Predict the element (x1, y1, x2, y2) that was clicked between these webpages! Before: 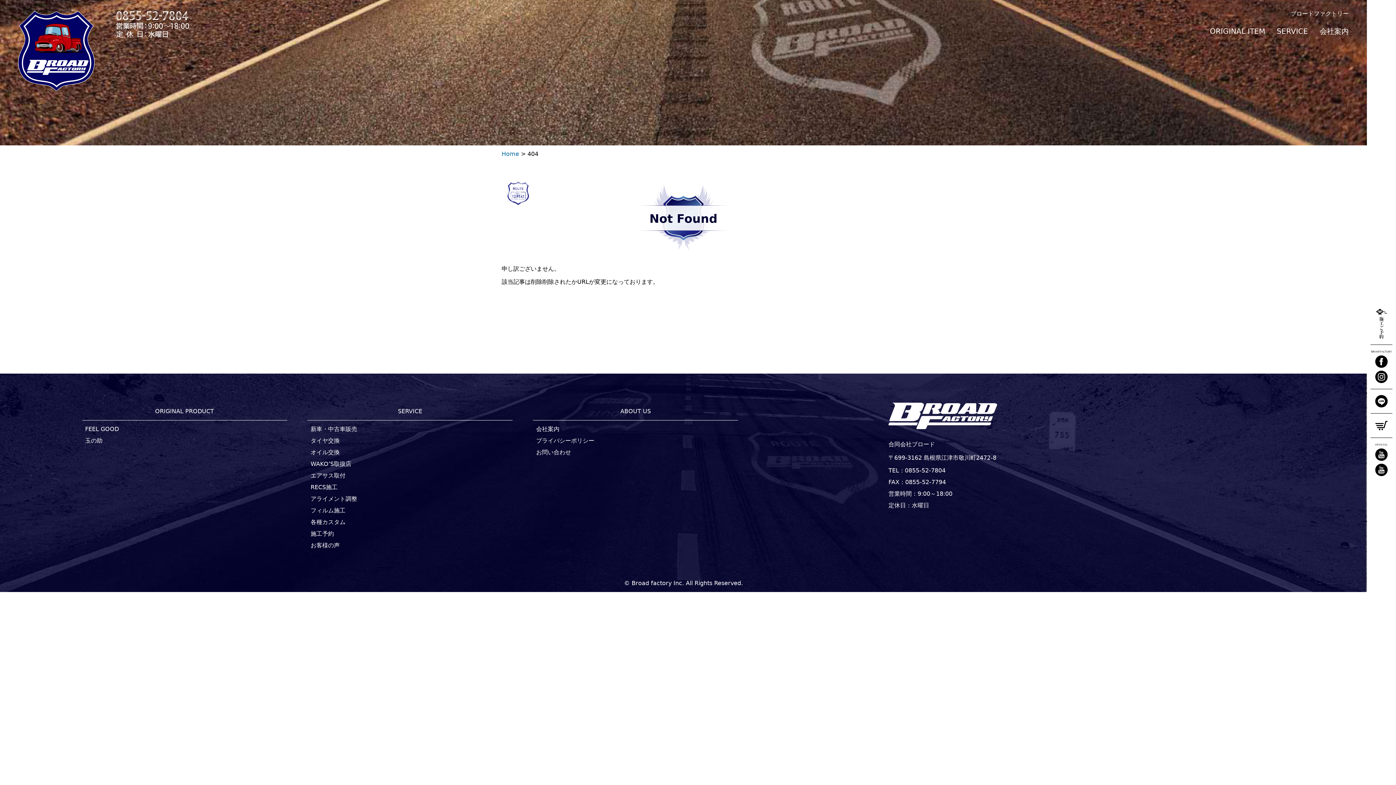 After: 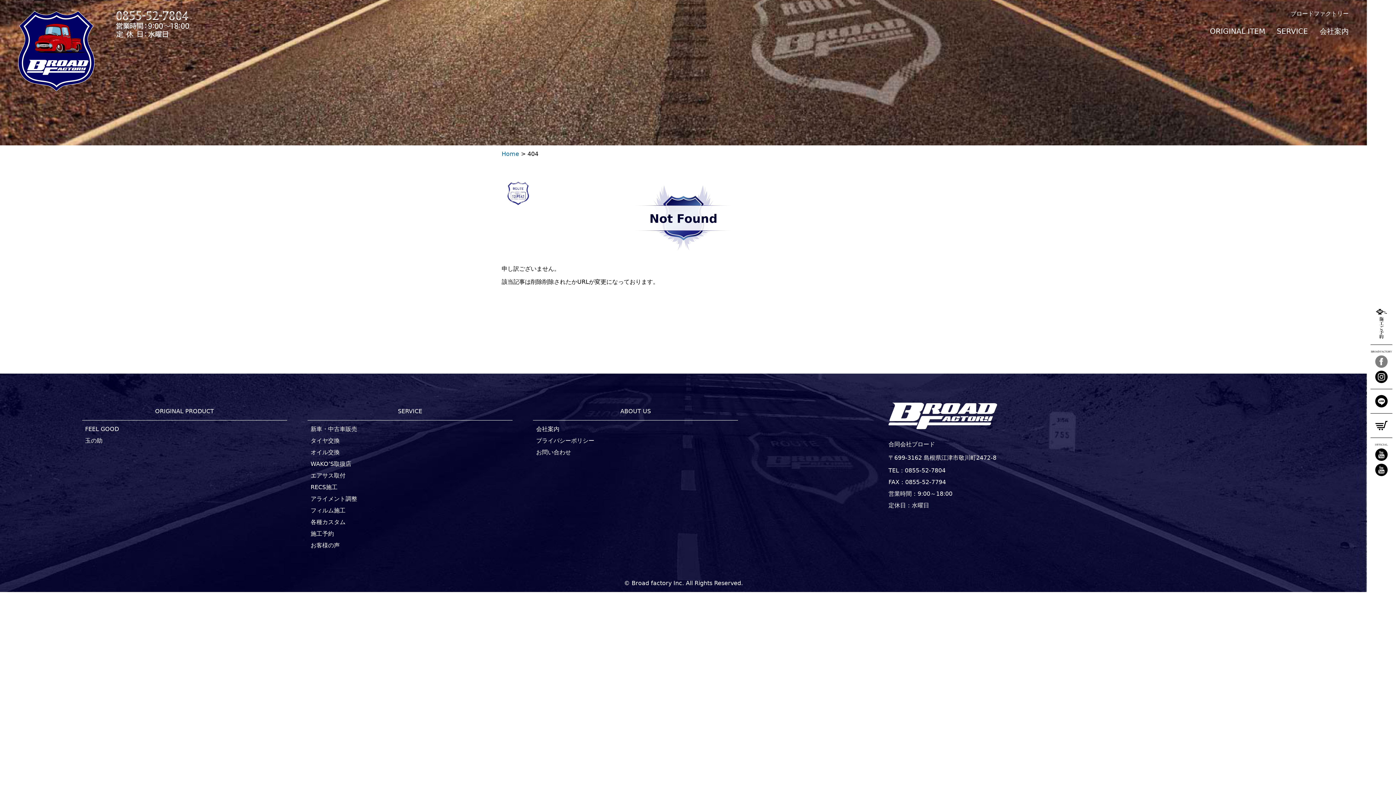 Action: bbox: (1370, 355, 1392, 368)